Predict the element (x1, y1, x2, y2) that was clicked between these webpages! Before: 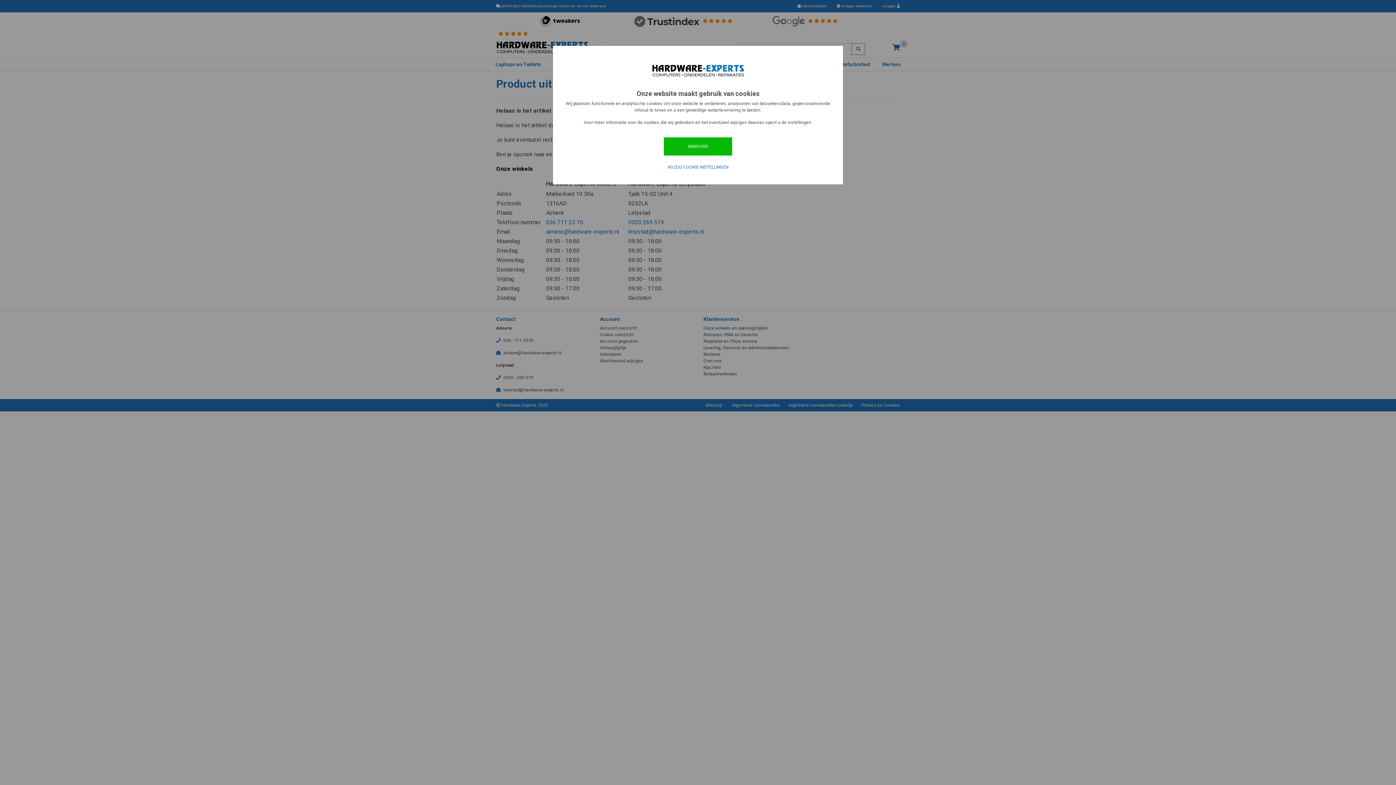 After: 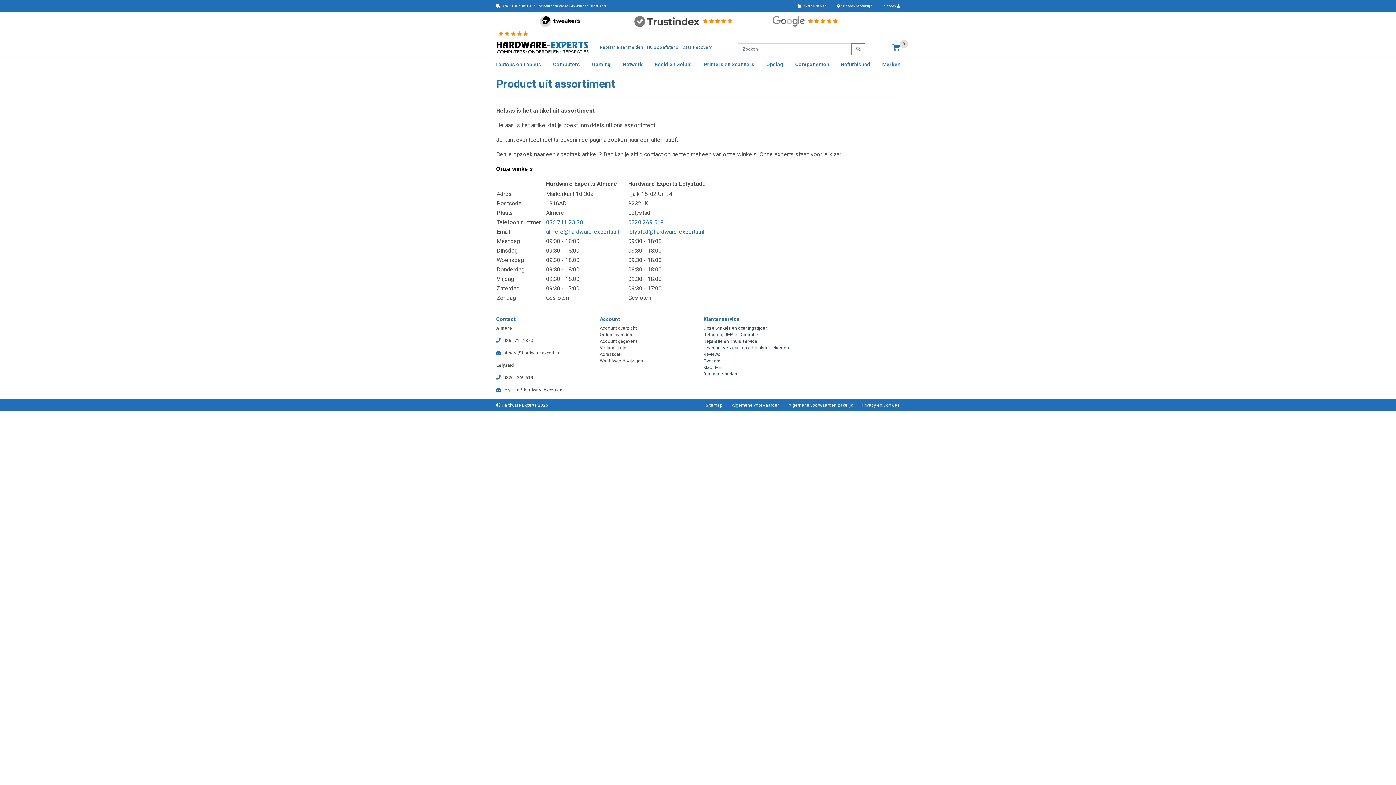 Action: bbox: (664, 137, 732, 155) label: AKKOORD